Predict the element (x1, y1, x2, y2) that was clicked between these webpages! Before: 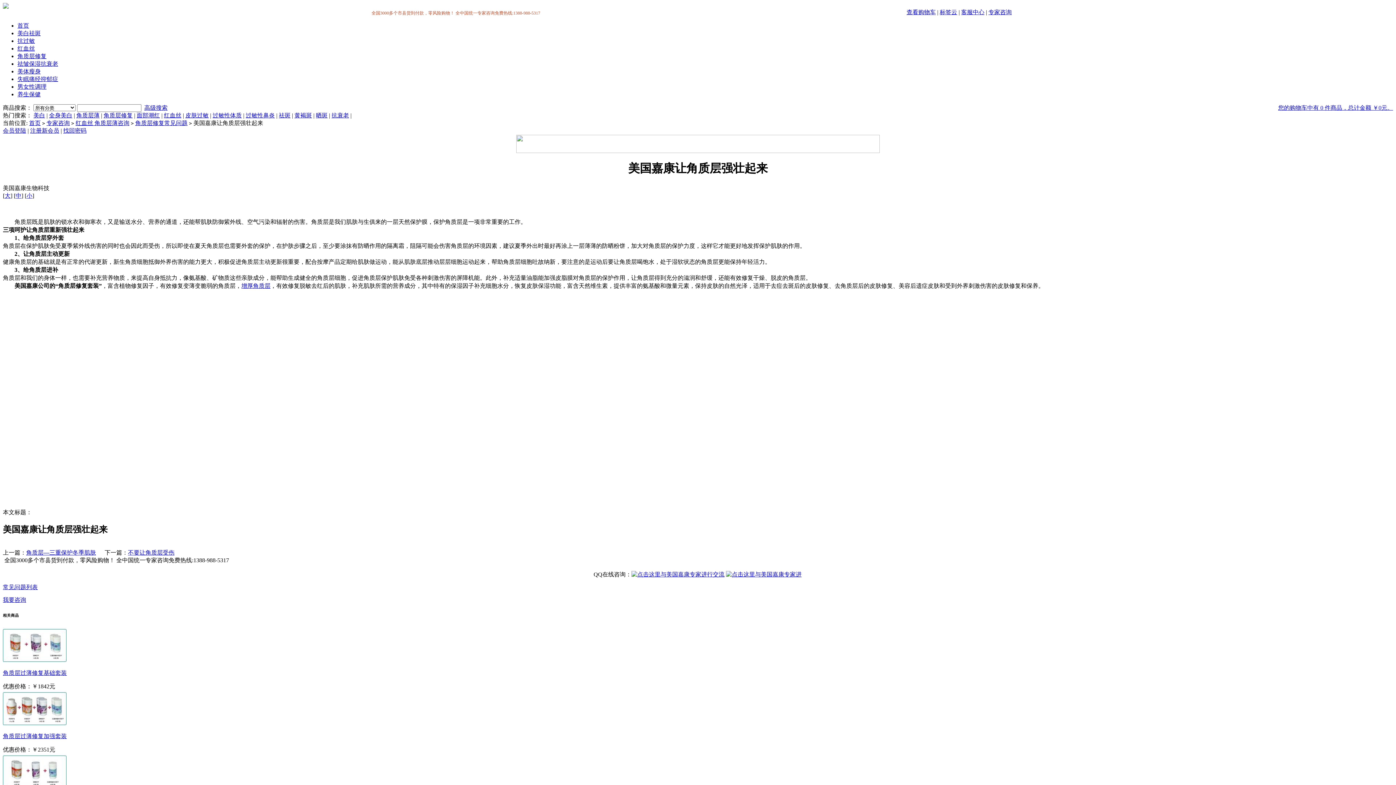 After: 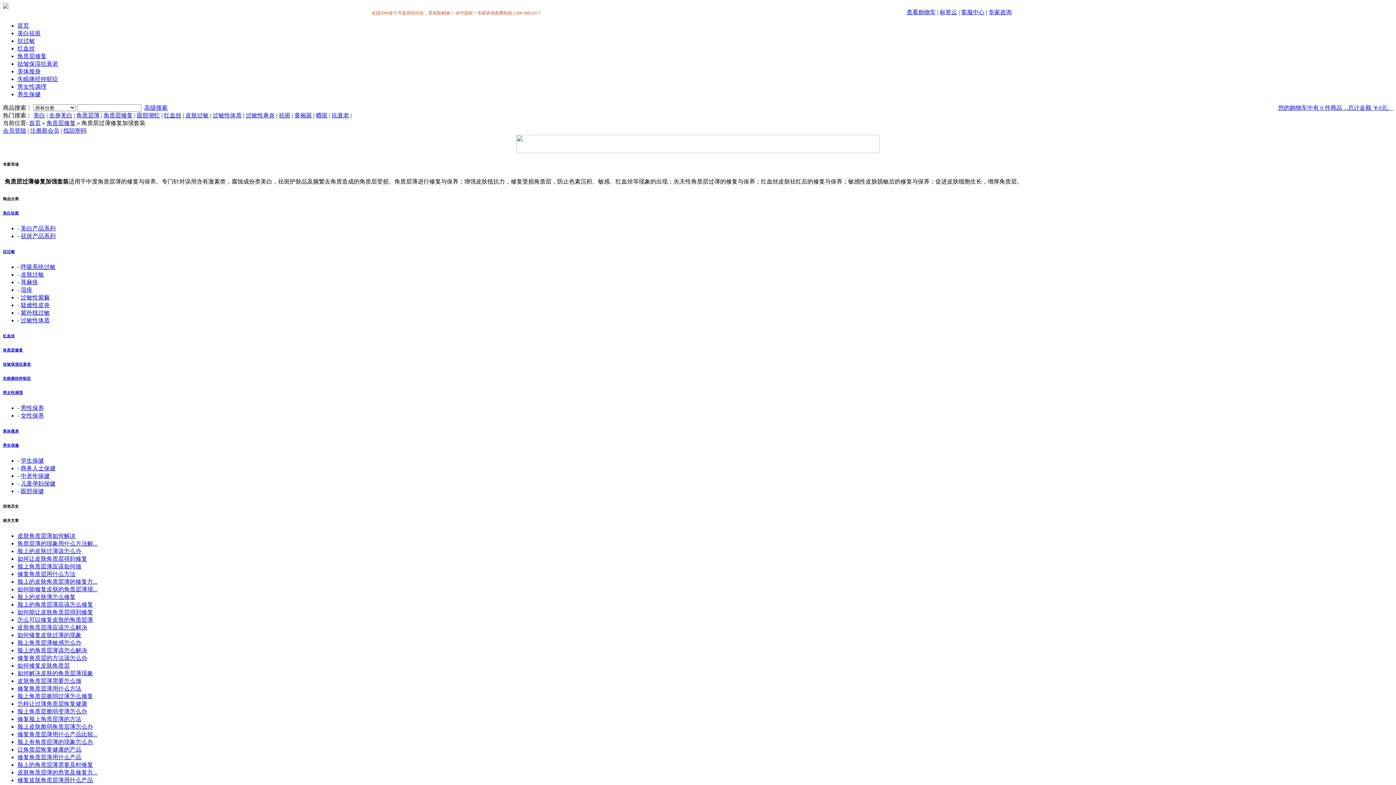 Action: label: 角质层过薄修复加强套装 bbox: (2, 733, 66, 739)